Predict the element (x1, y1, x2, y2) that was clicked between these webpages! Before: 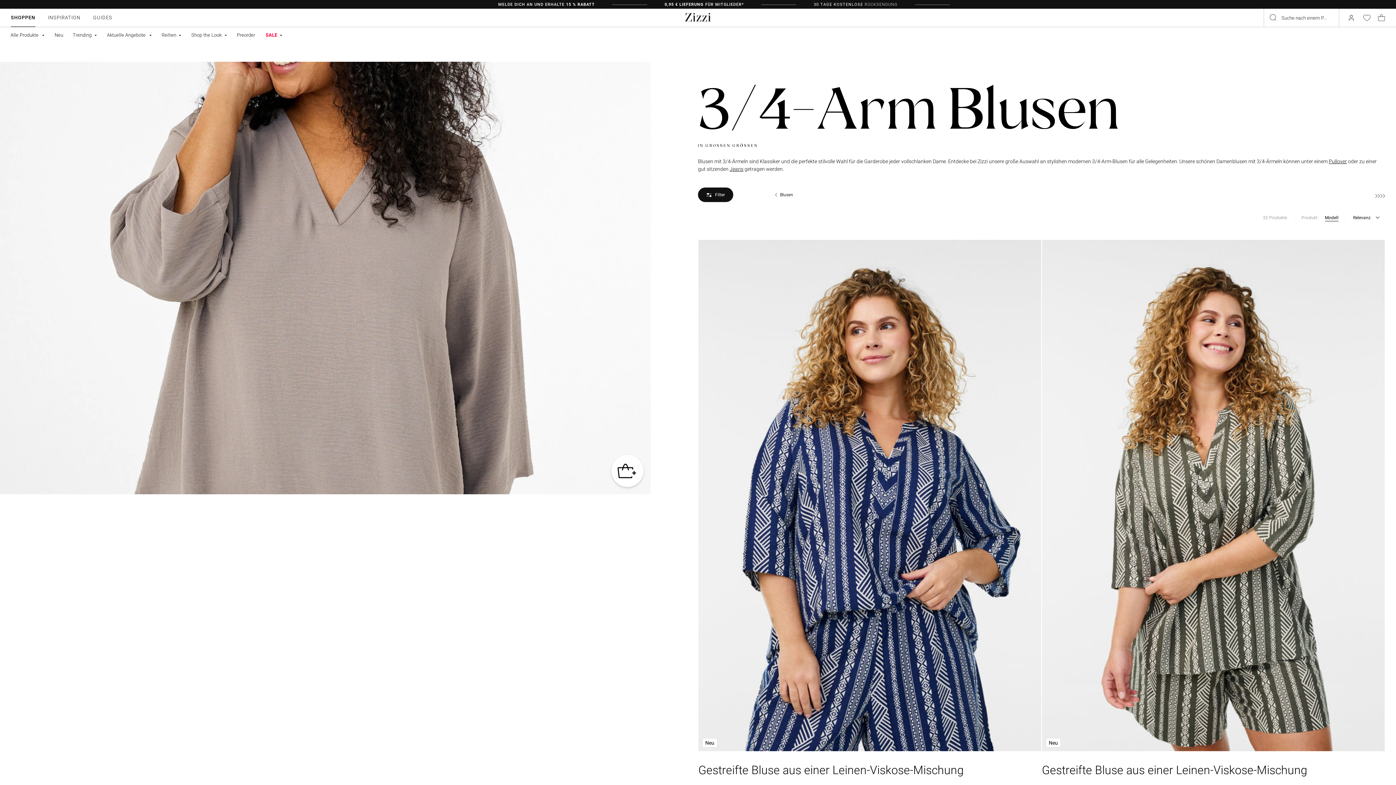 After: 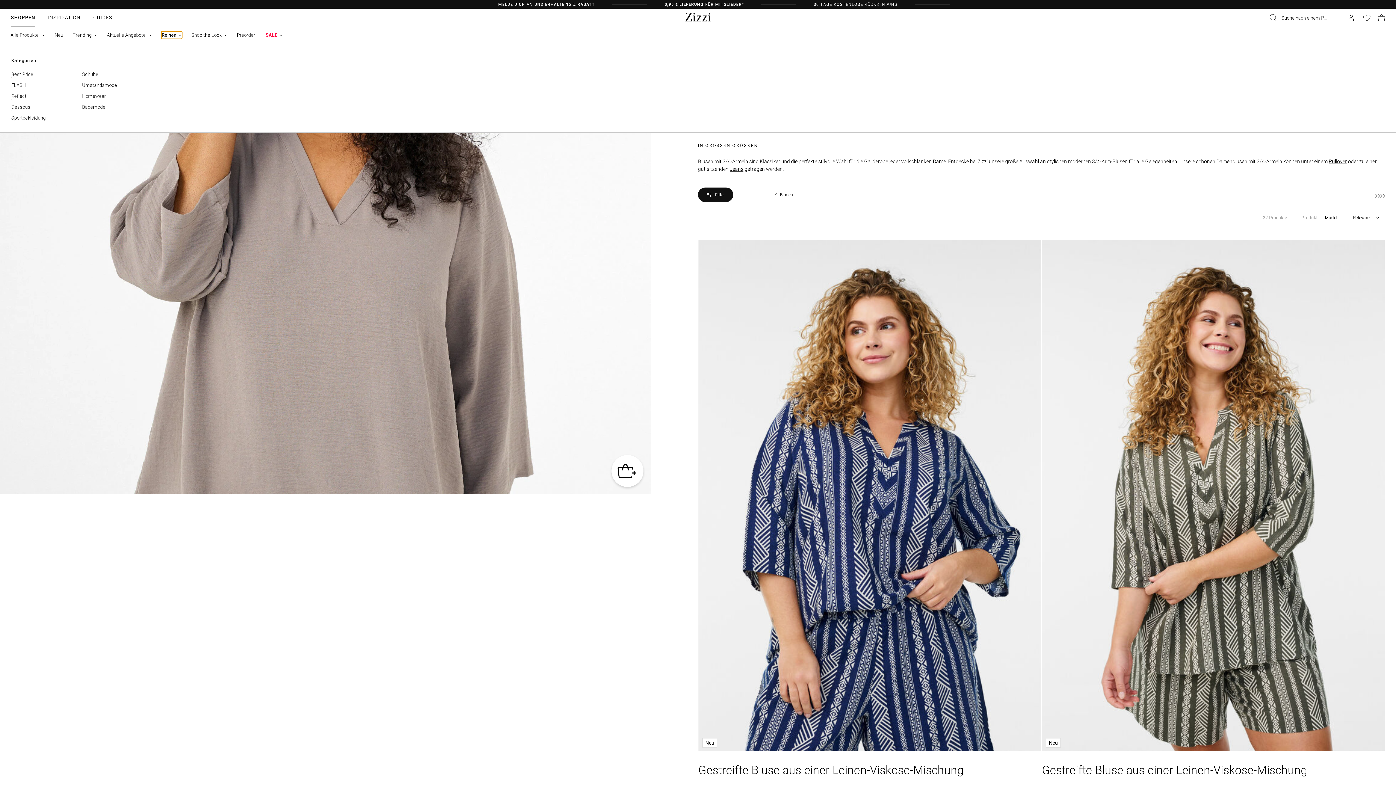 Action: label: Reihen bbox: (161, 31, 181, 38)